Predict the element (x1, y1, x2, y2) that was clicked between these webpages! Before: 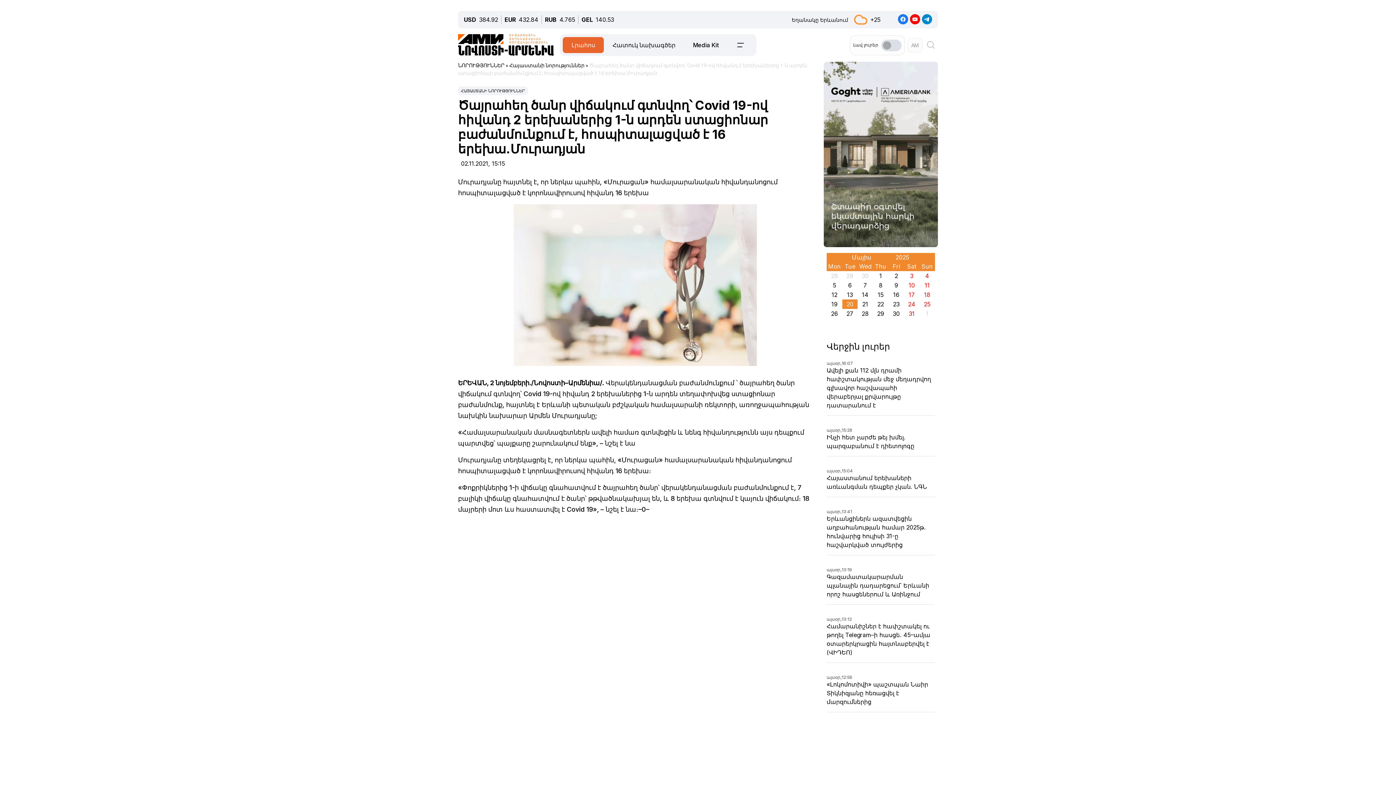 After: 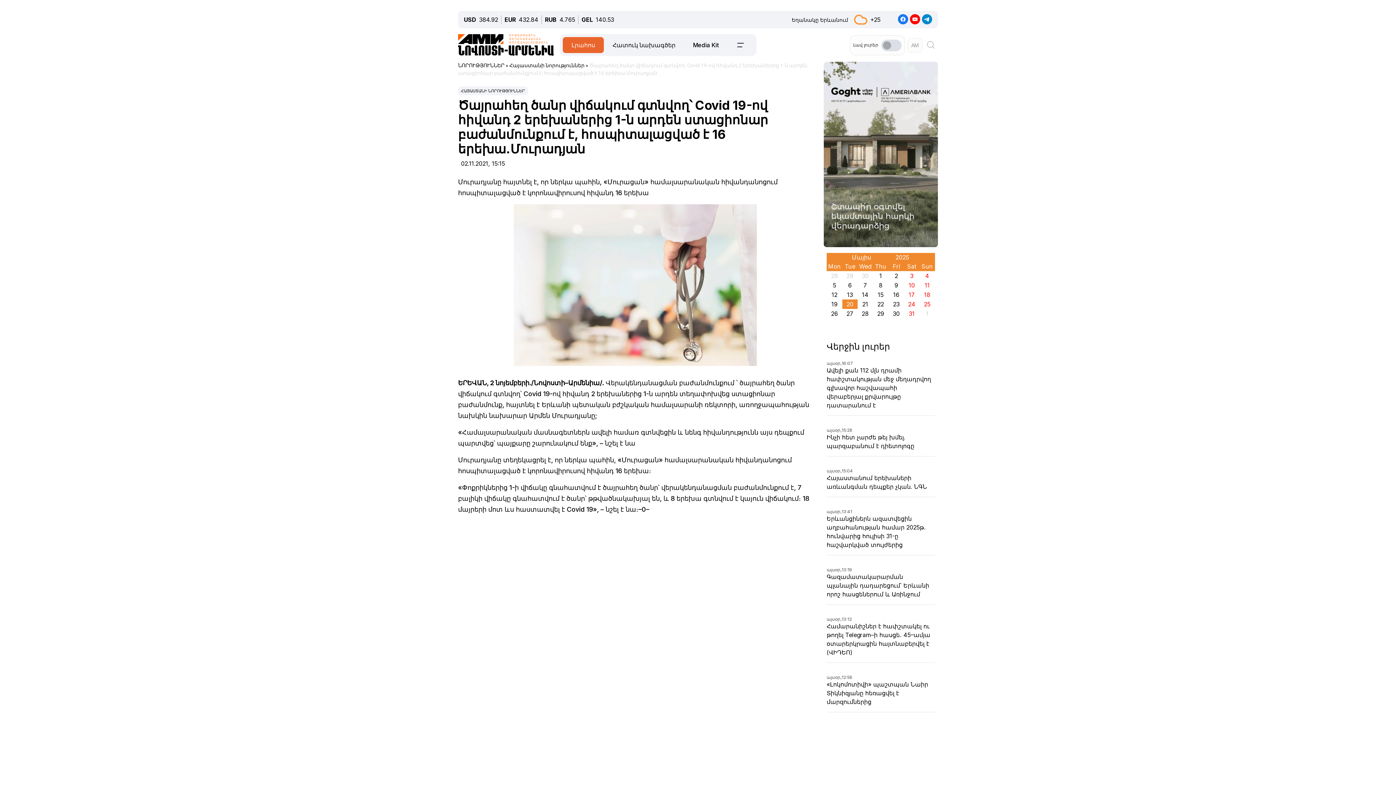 Action: bbox: (922, 12, 932, 19)